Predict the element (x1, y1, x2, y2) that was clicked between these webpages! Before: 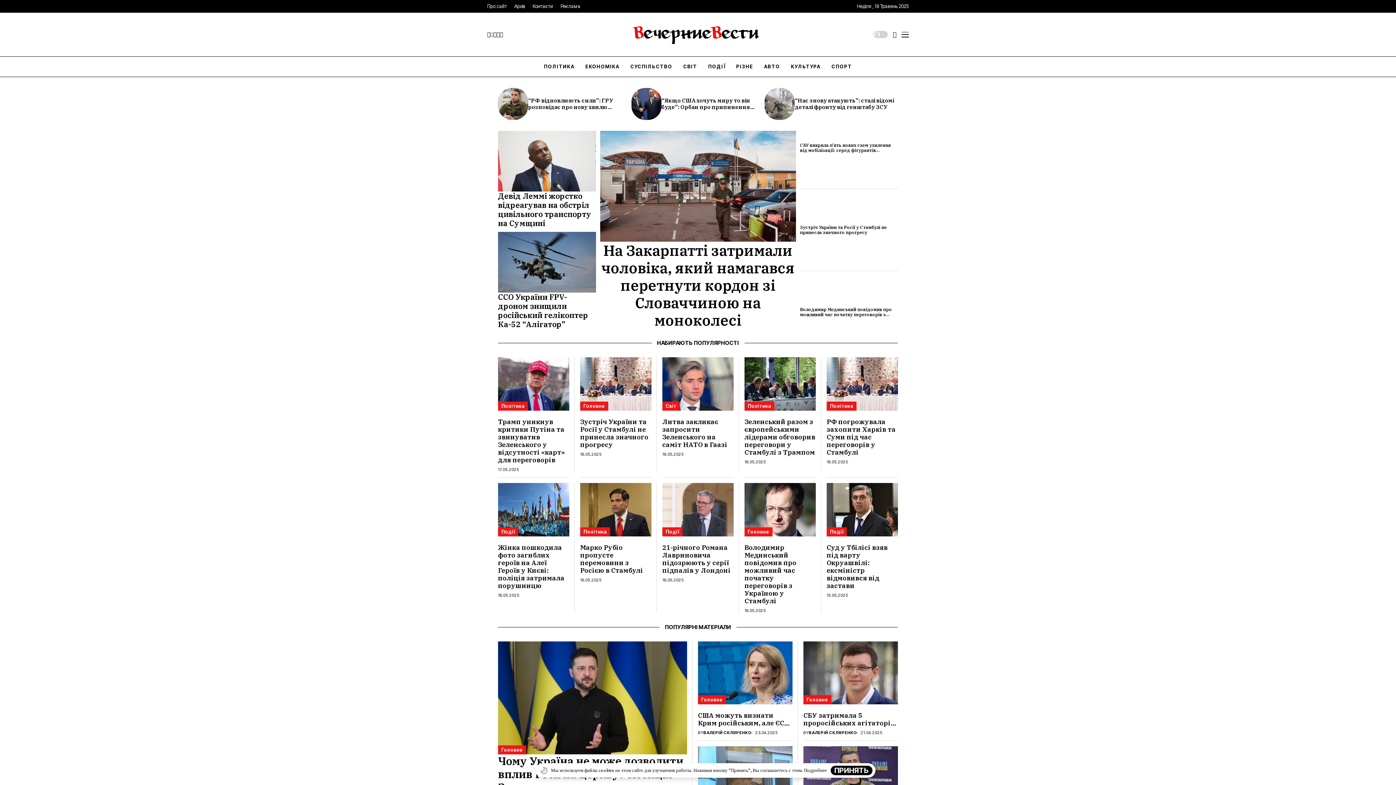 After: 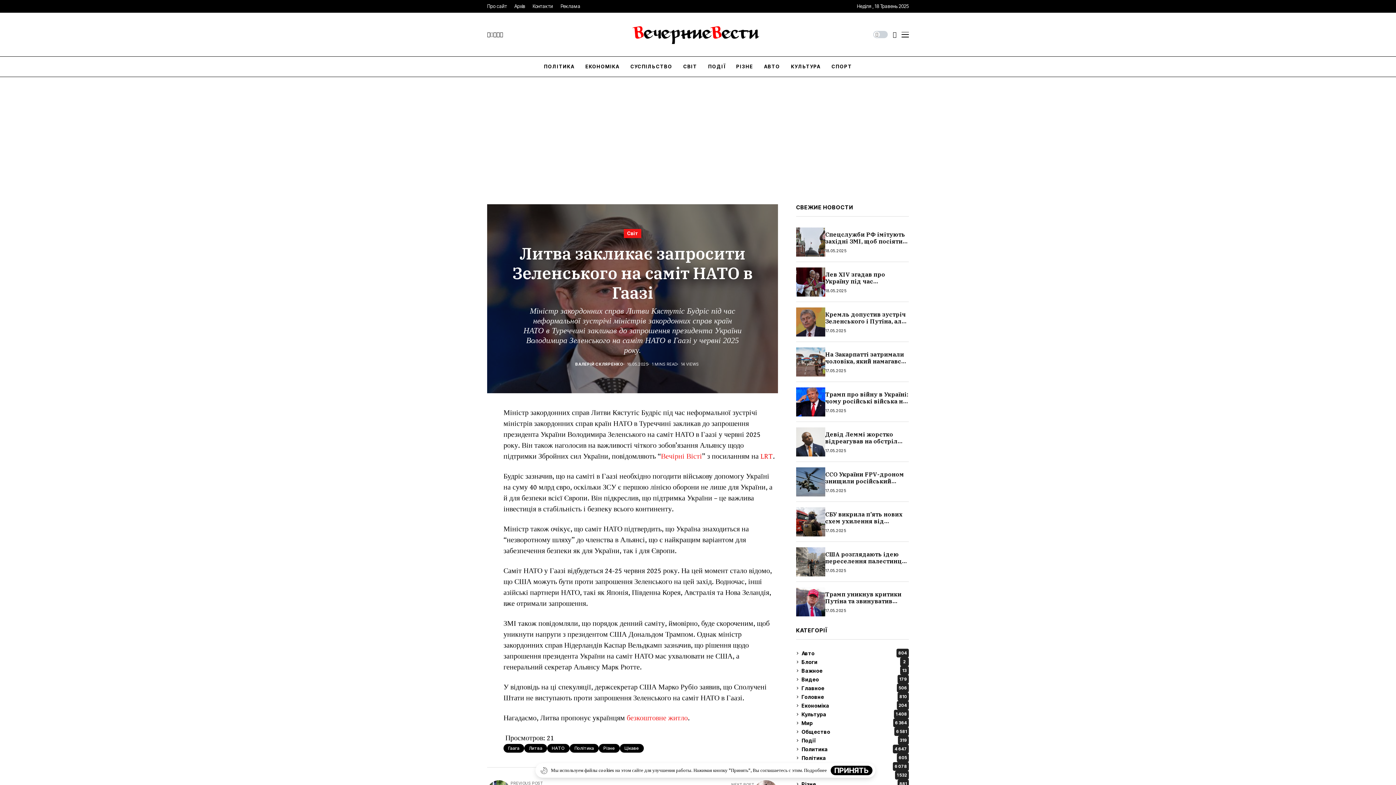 Action: label: Литва закликає запросити Зеленського на саміт НАТО в Гаазі bbox: (662, 417, 727, 449)